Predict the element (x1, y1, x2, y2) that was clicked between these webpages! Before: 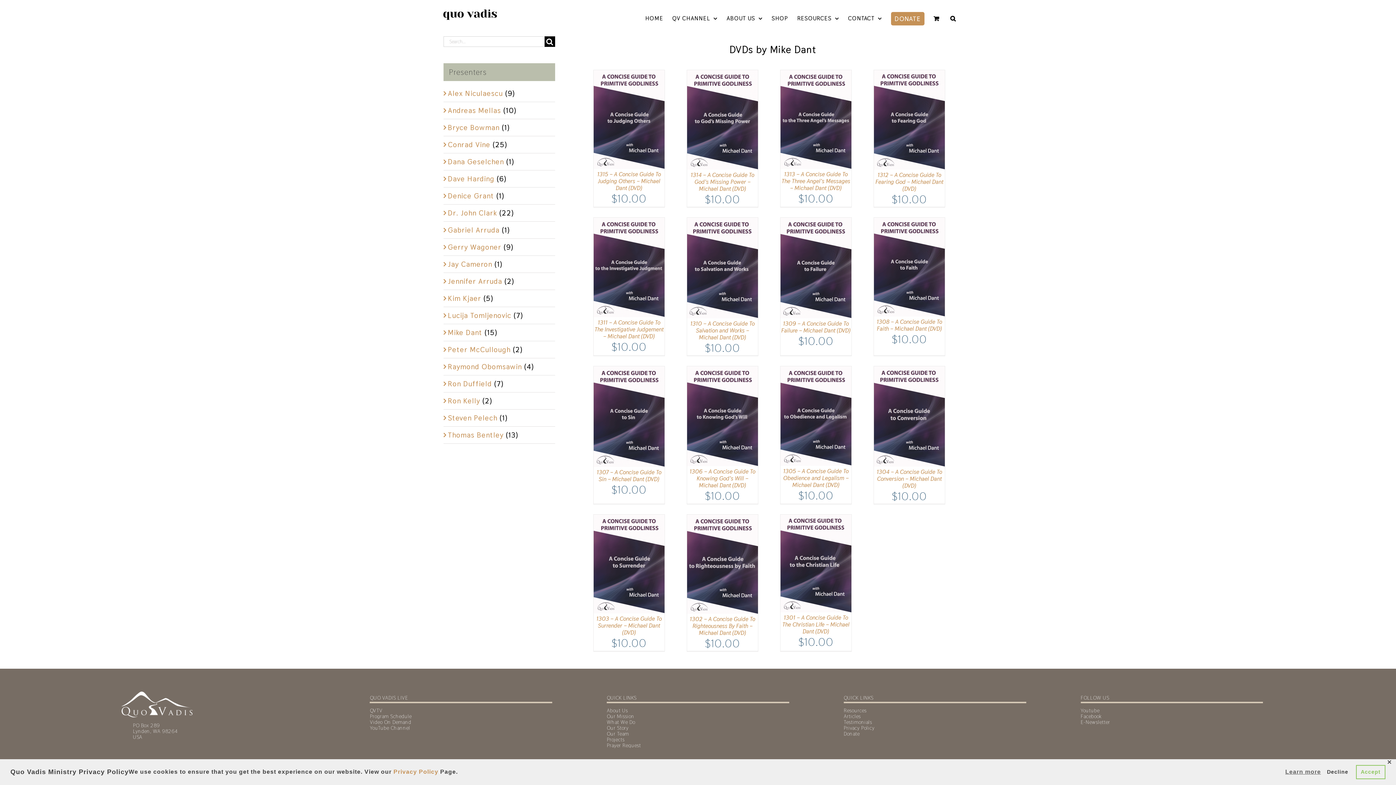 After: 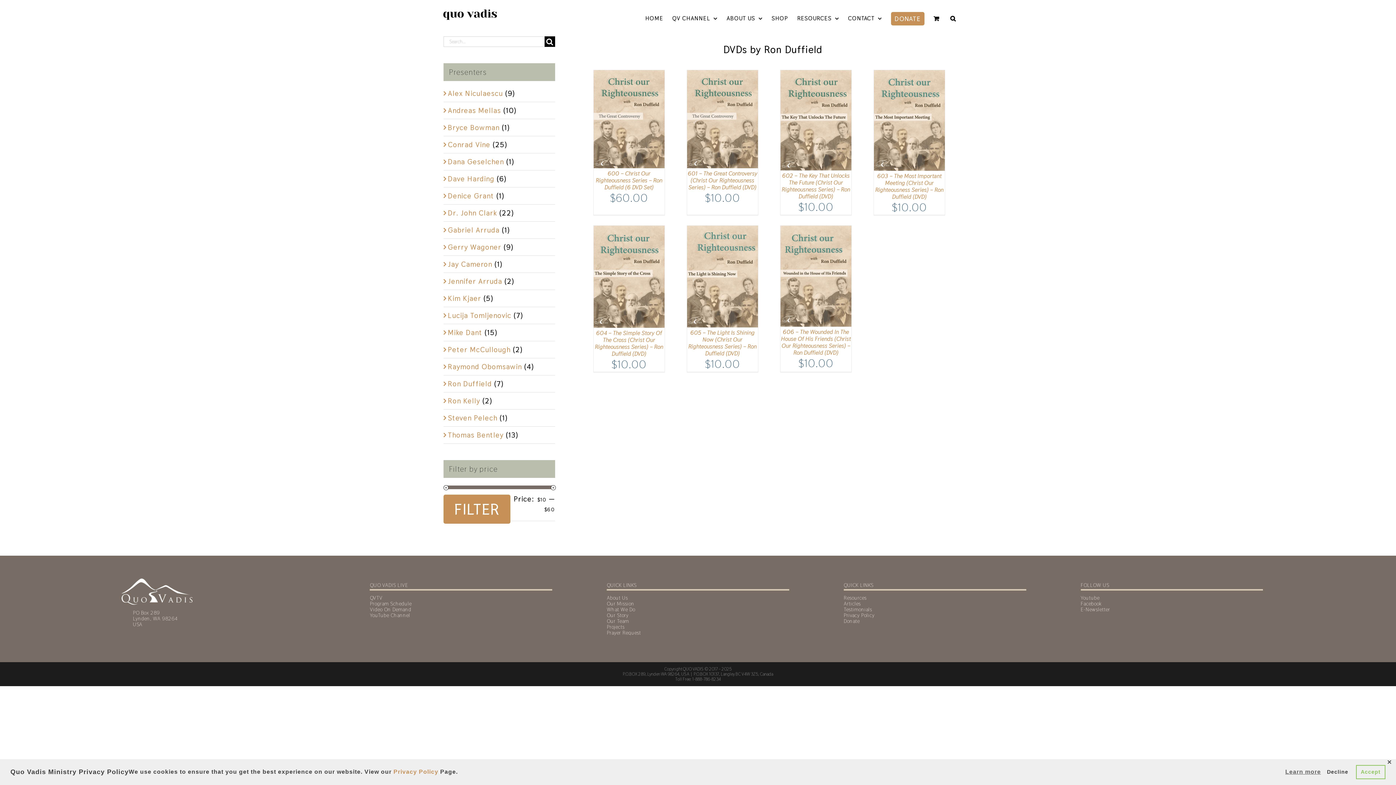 Action: label: Ron Duffield bbox: (448, 379, 492, 388)